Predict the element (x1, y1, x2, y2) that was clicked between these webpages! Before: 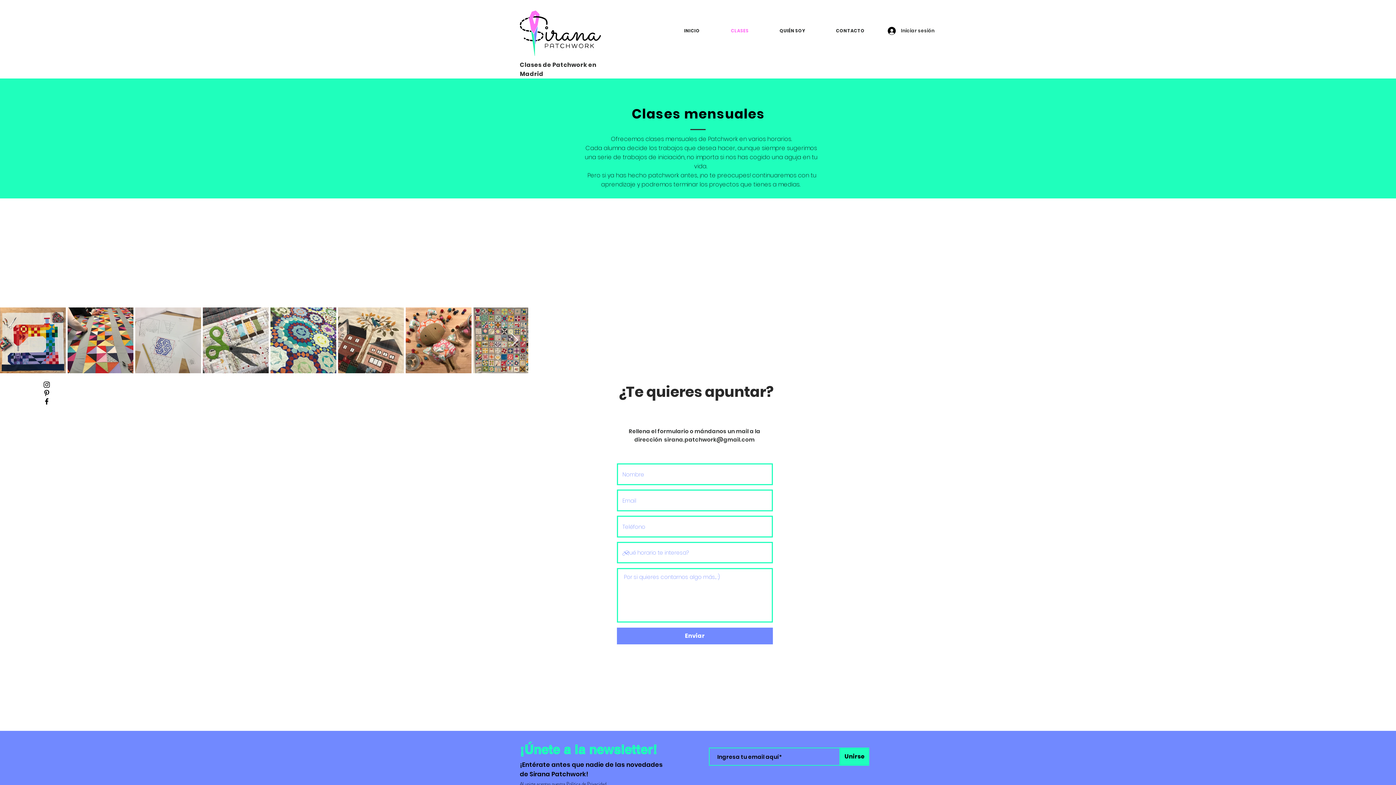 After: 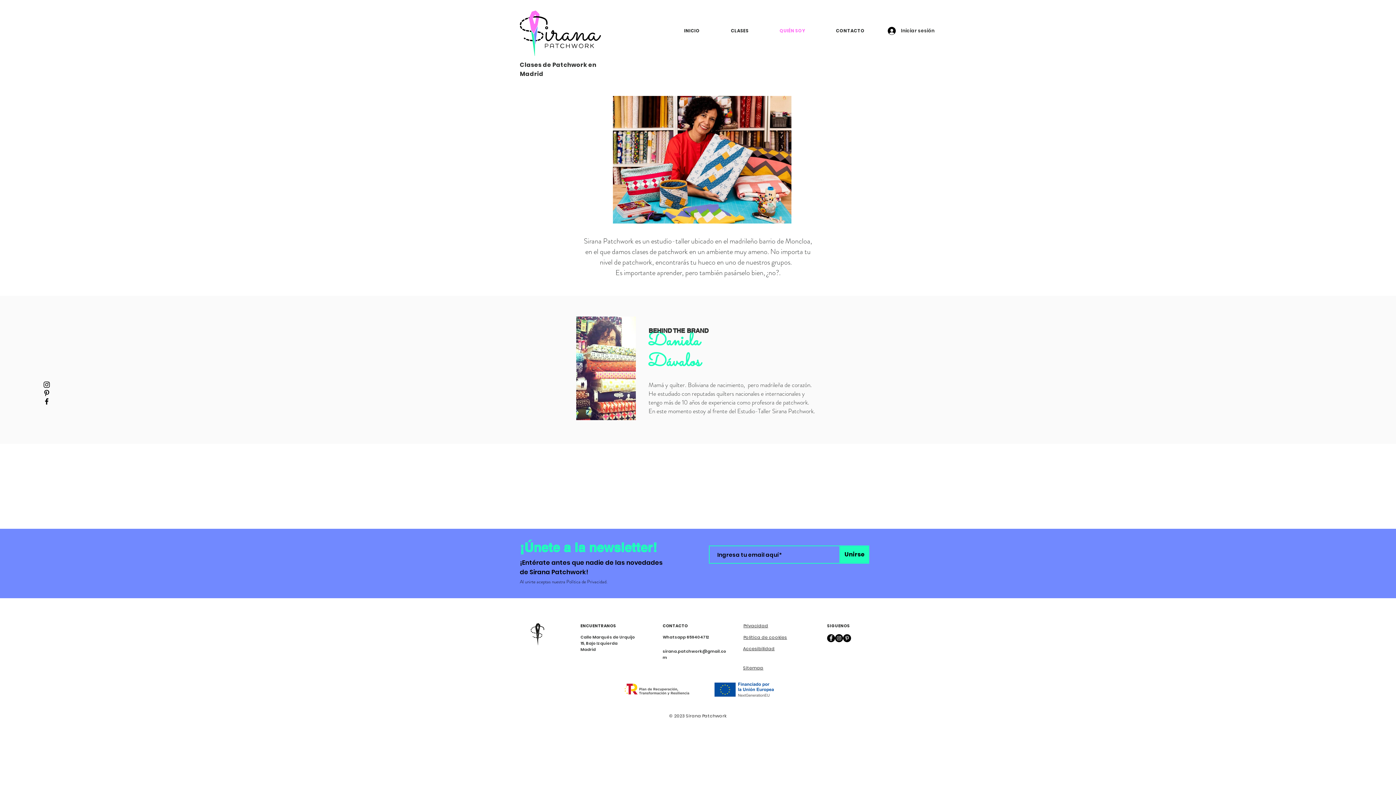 Action: bbox: (764, 21, 820, 40) label: QUIÉN SOY